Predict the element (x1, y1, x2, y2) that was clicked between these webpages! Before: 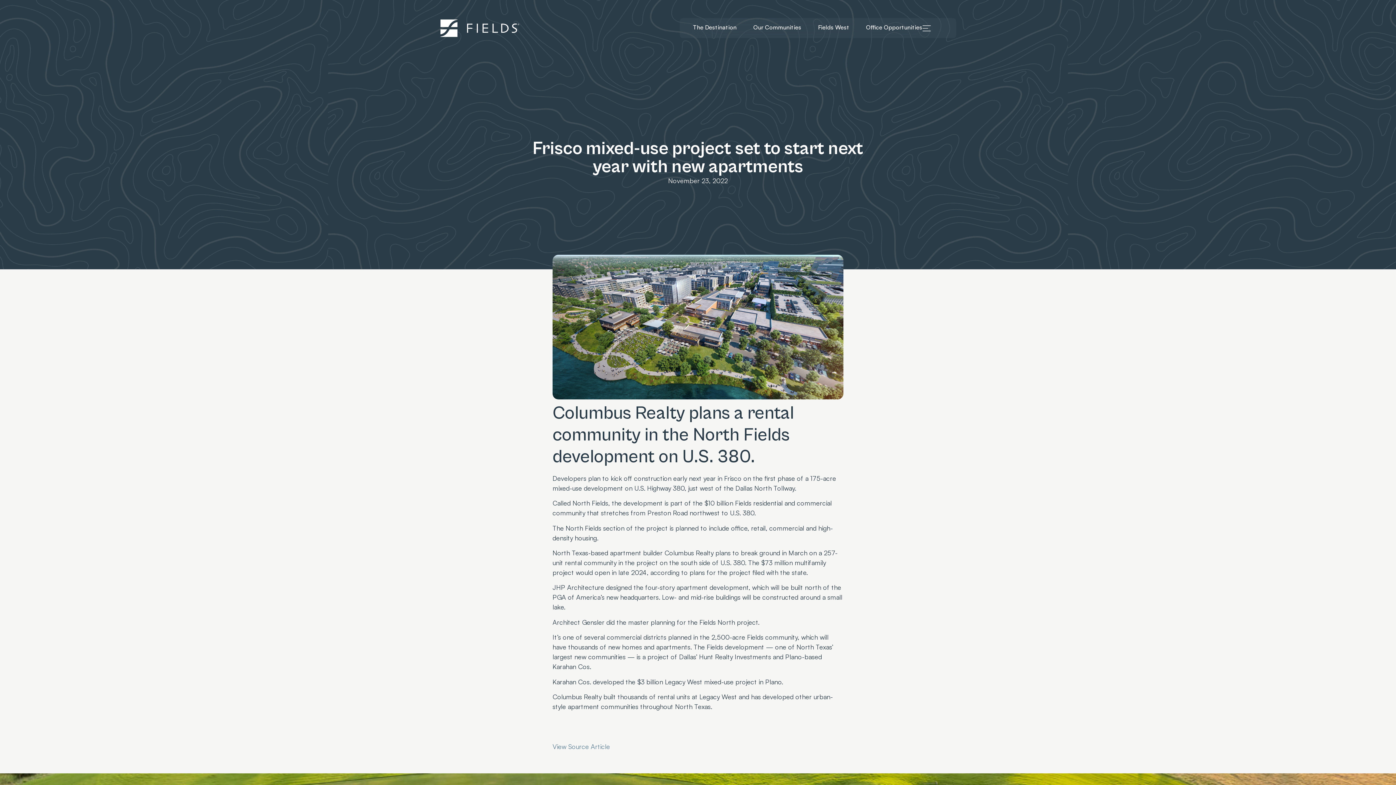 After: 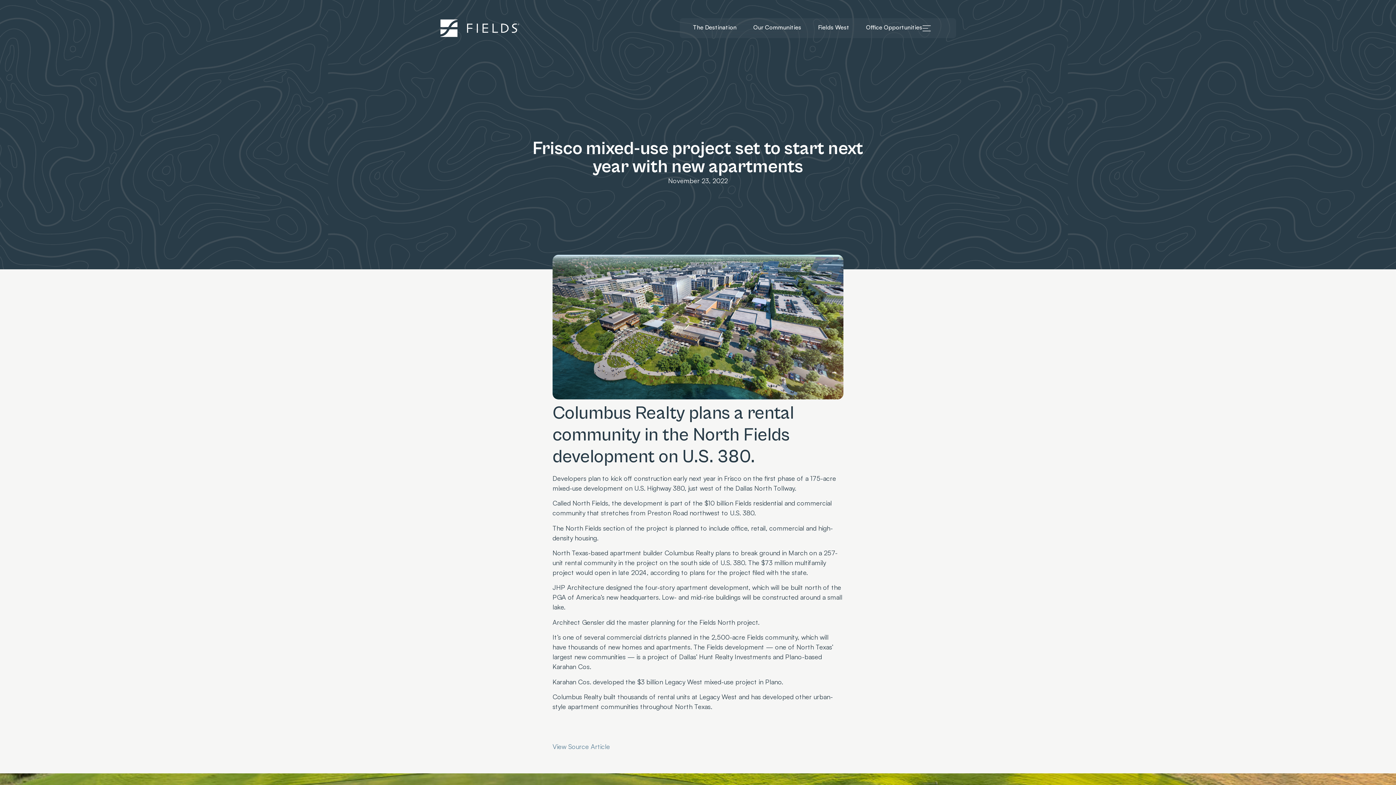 Action: label: View Source Article bbox: (552, 742, 610, 750)